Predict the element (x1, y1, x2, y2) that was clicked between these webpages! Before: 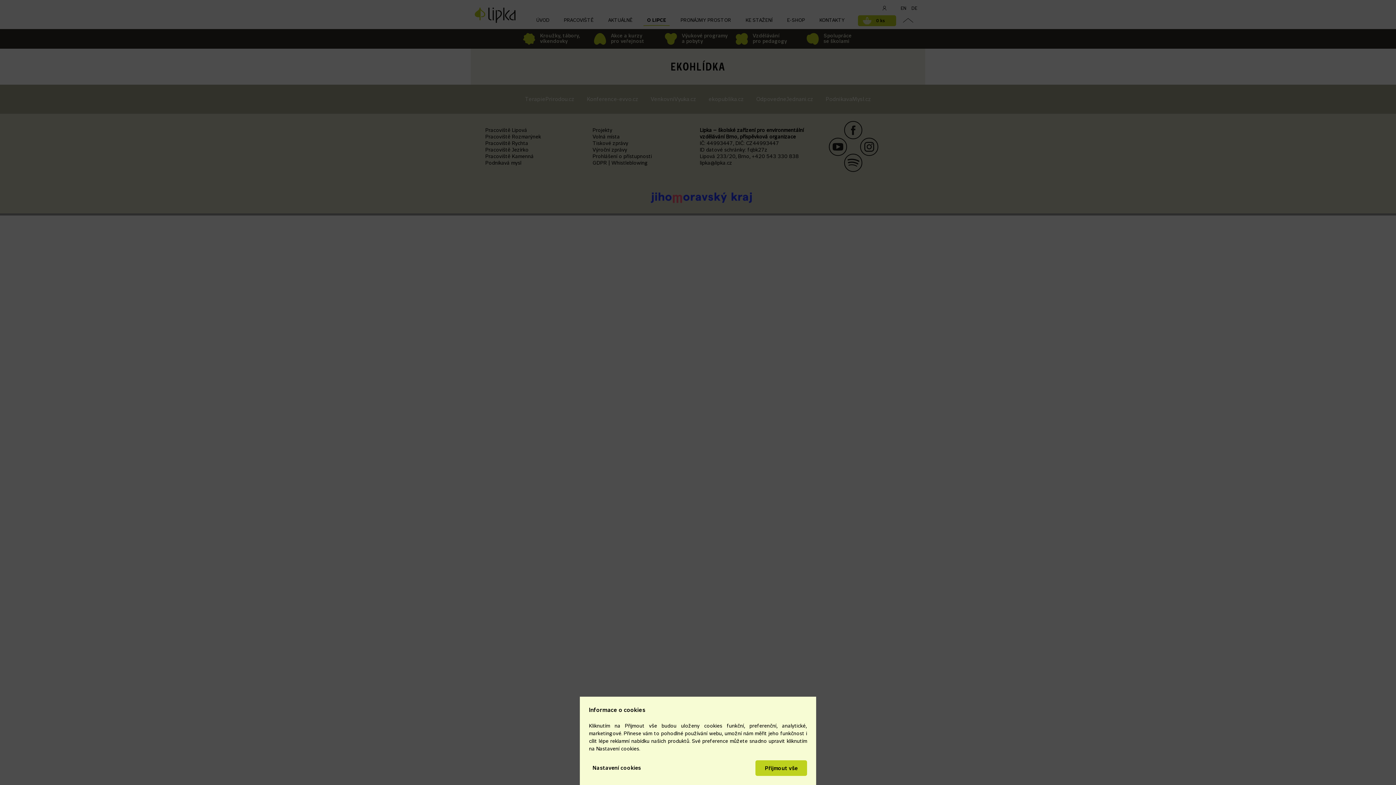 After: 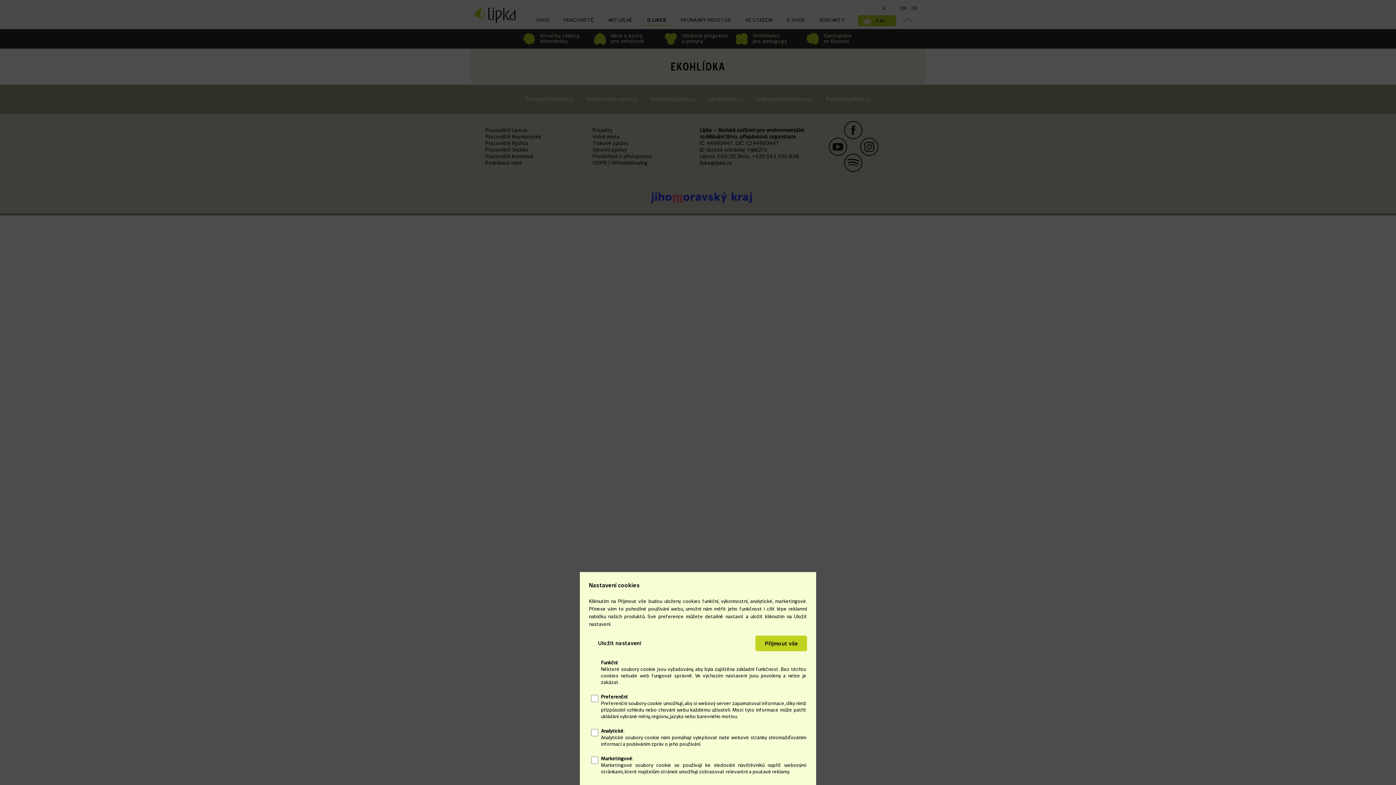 Action: label: Nastavení cookies bbox: (589, 760, 644, 775)